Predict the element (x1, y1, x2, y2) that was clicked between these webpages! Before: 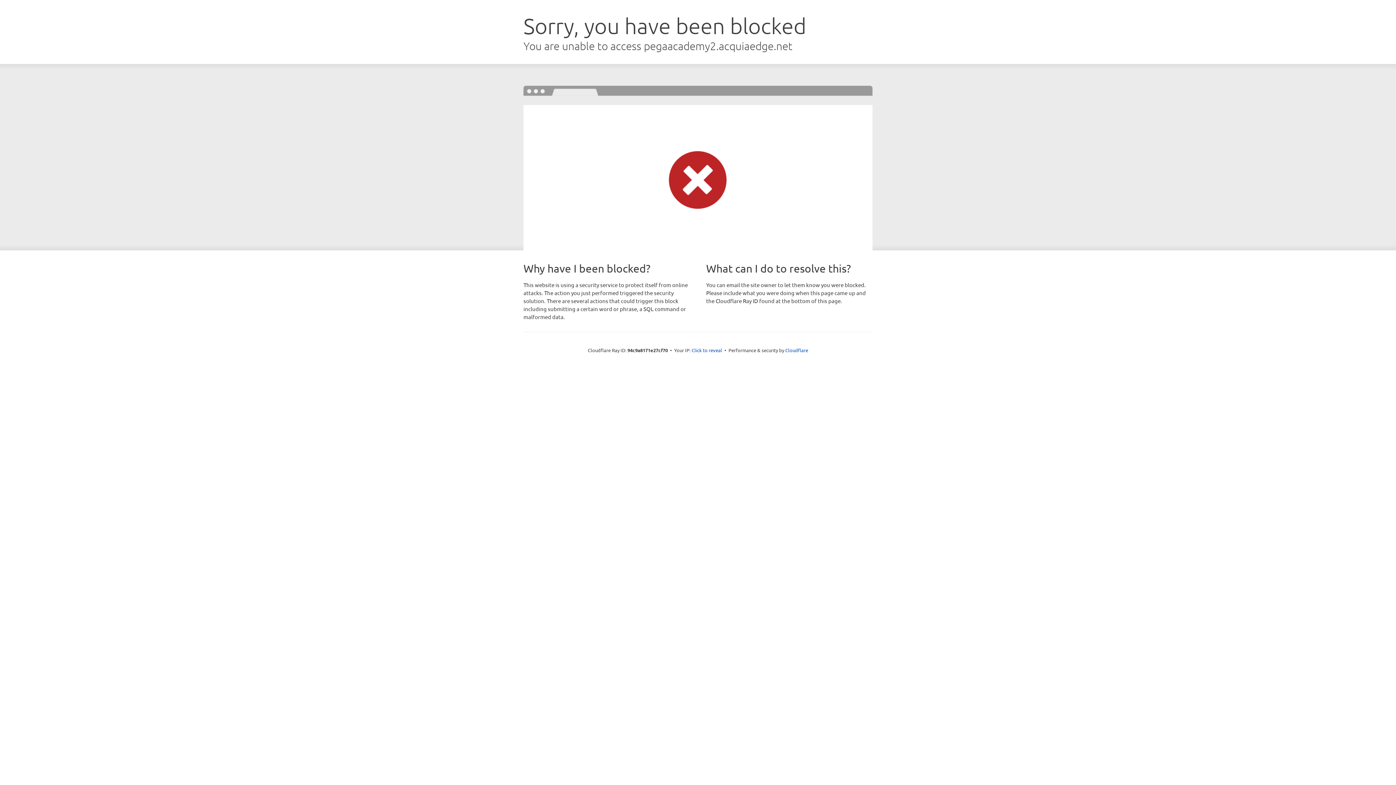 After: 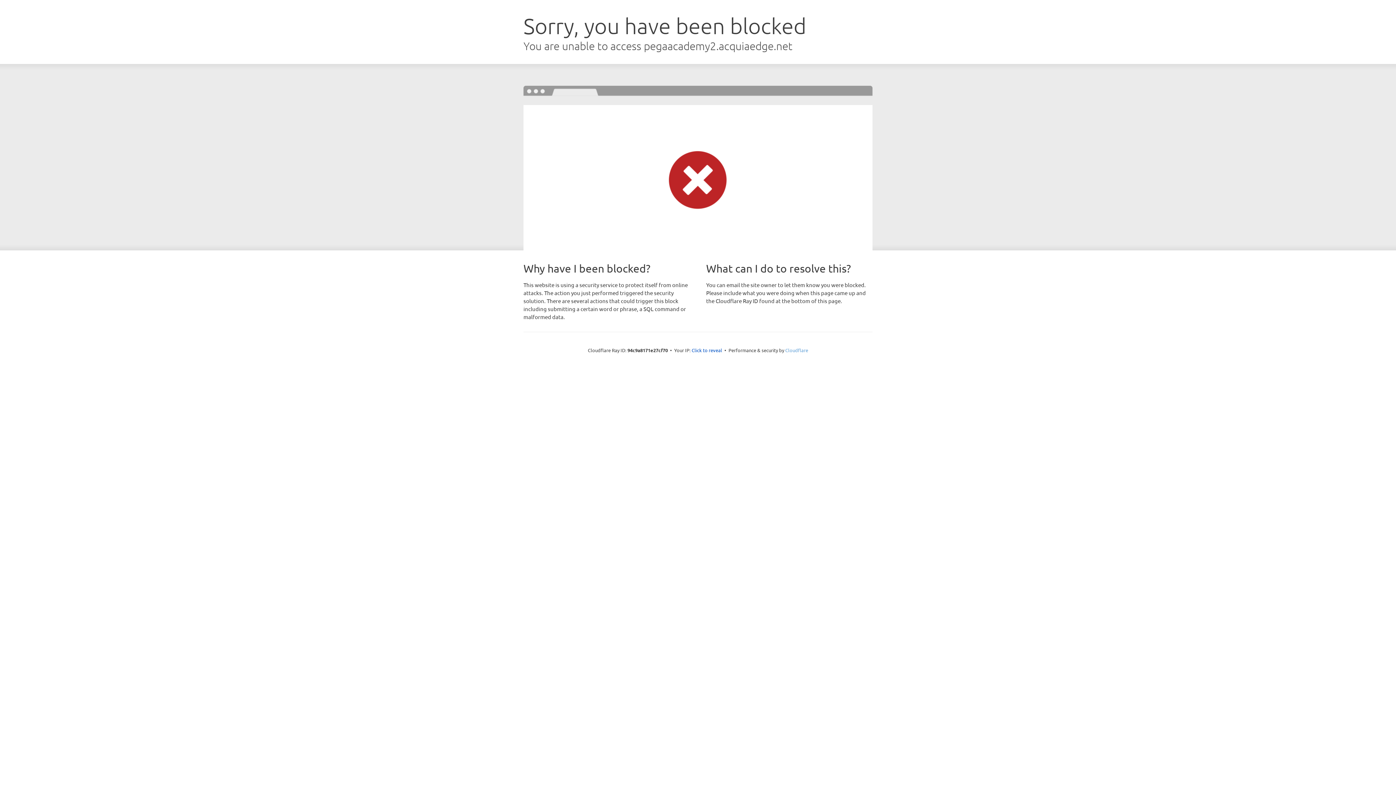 Action: label: Cloudflare bbox: (785, 347, 808, 353)